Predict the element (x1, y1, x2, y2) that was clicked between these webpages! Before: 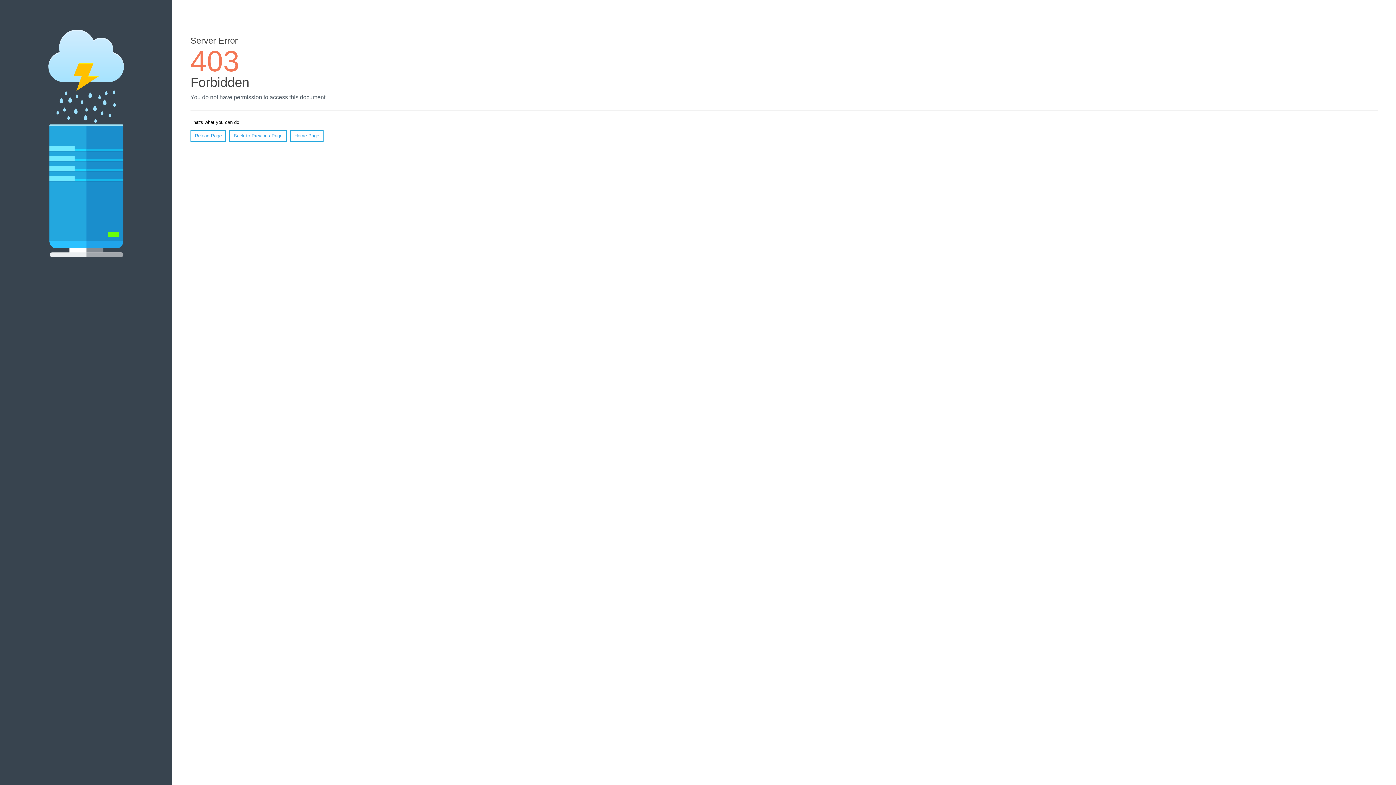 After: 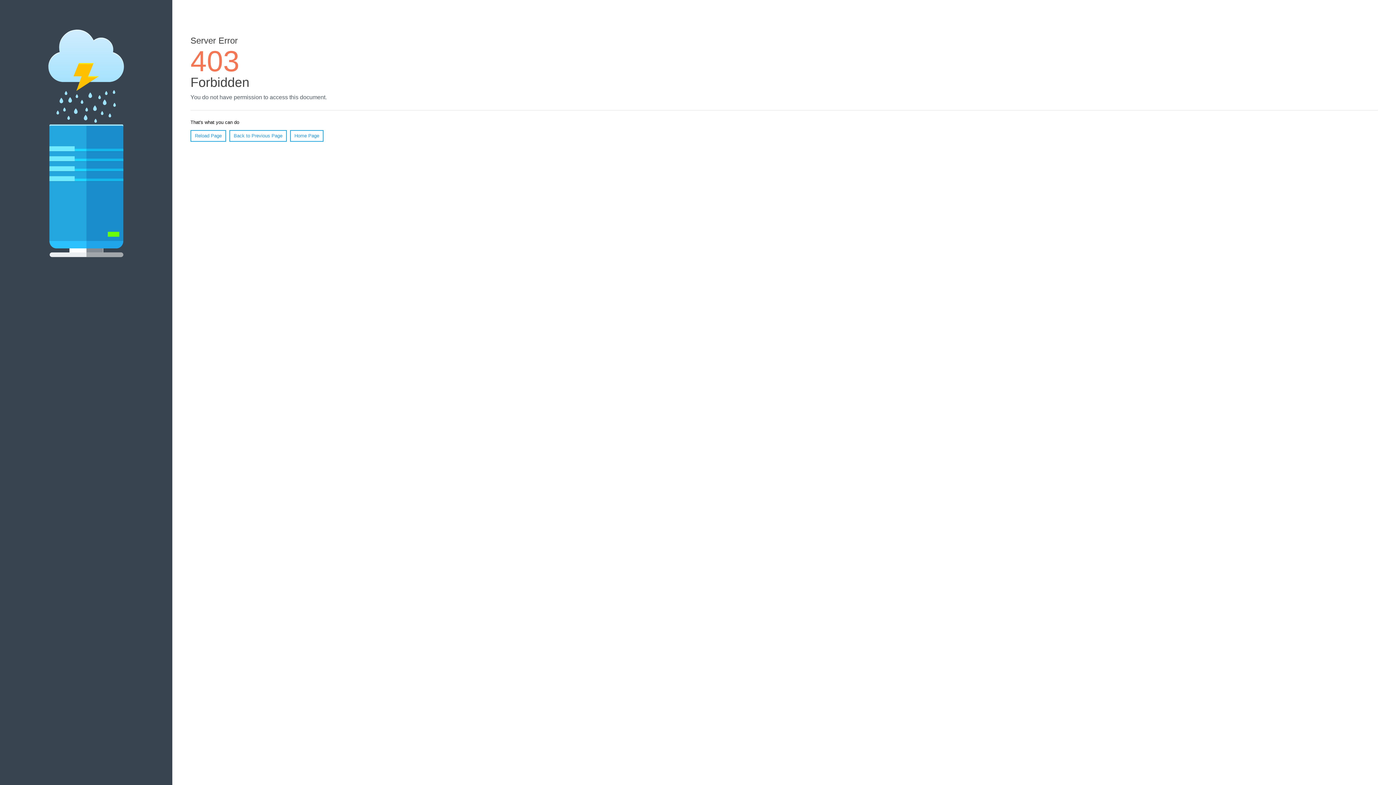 Action: bbox: (290, 130, 323, 141) label: Home Page